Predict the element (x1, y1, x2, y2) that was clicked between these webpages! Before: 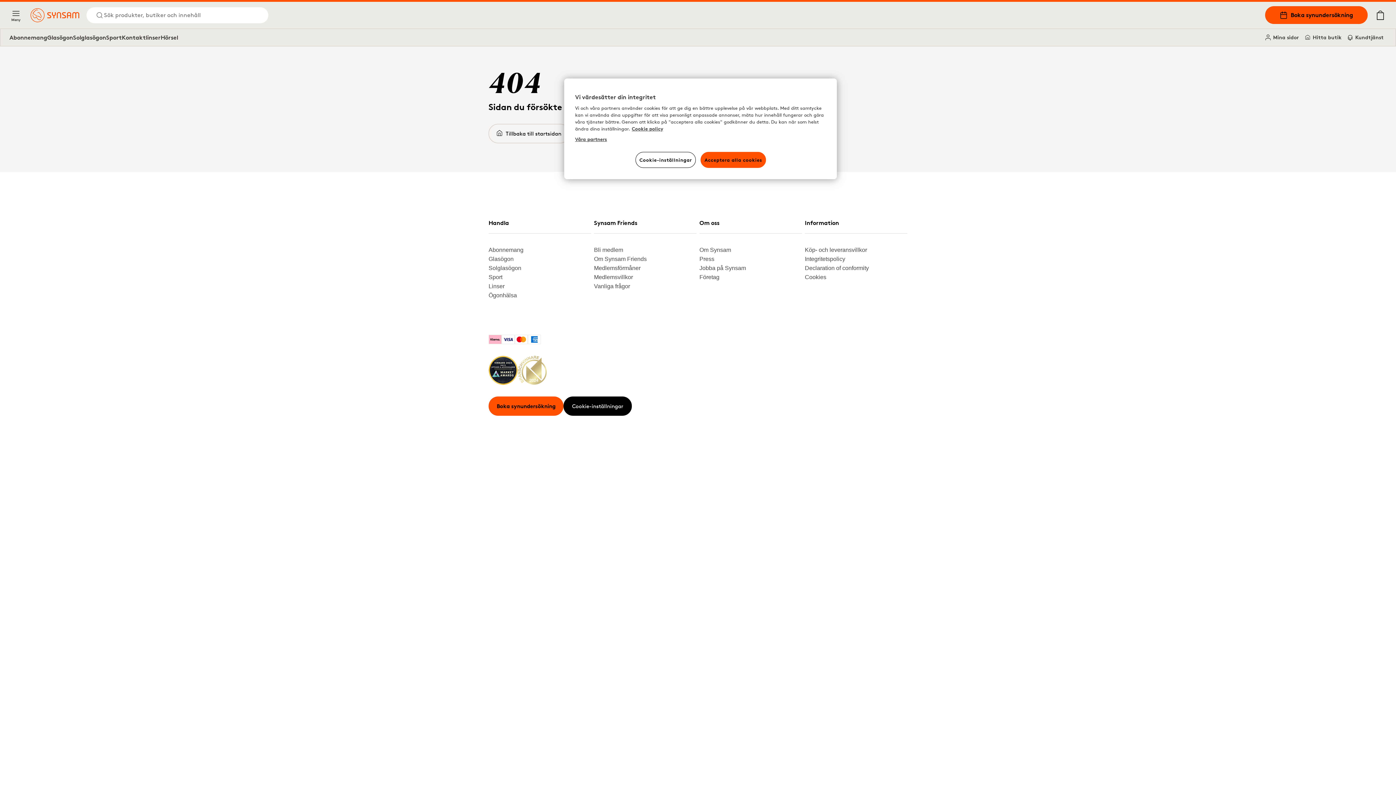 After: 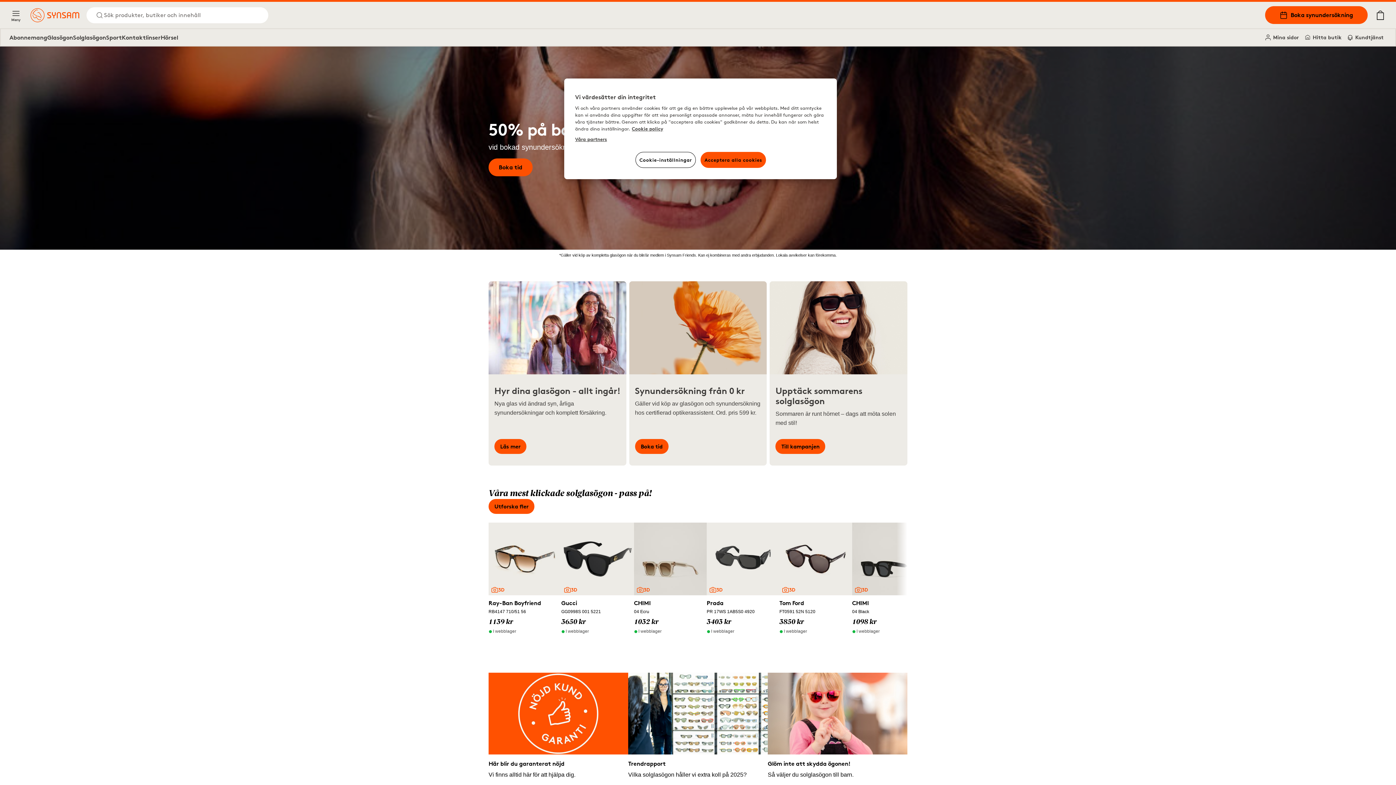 Action: bbox: (488, 124, 569, 143) label: Tillbaka till startsidan